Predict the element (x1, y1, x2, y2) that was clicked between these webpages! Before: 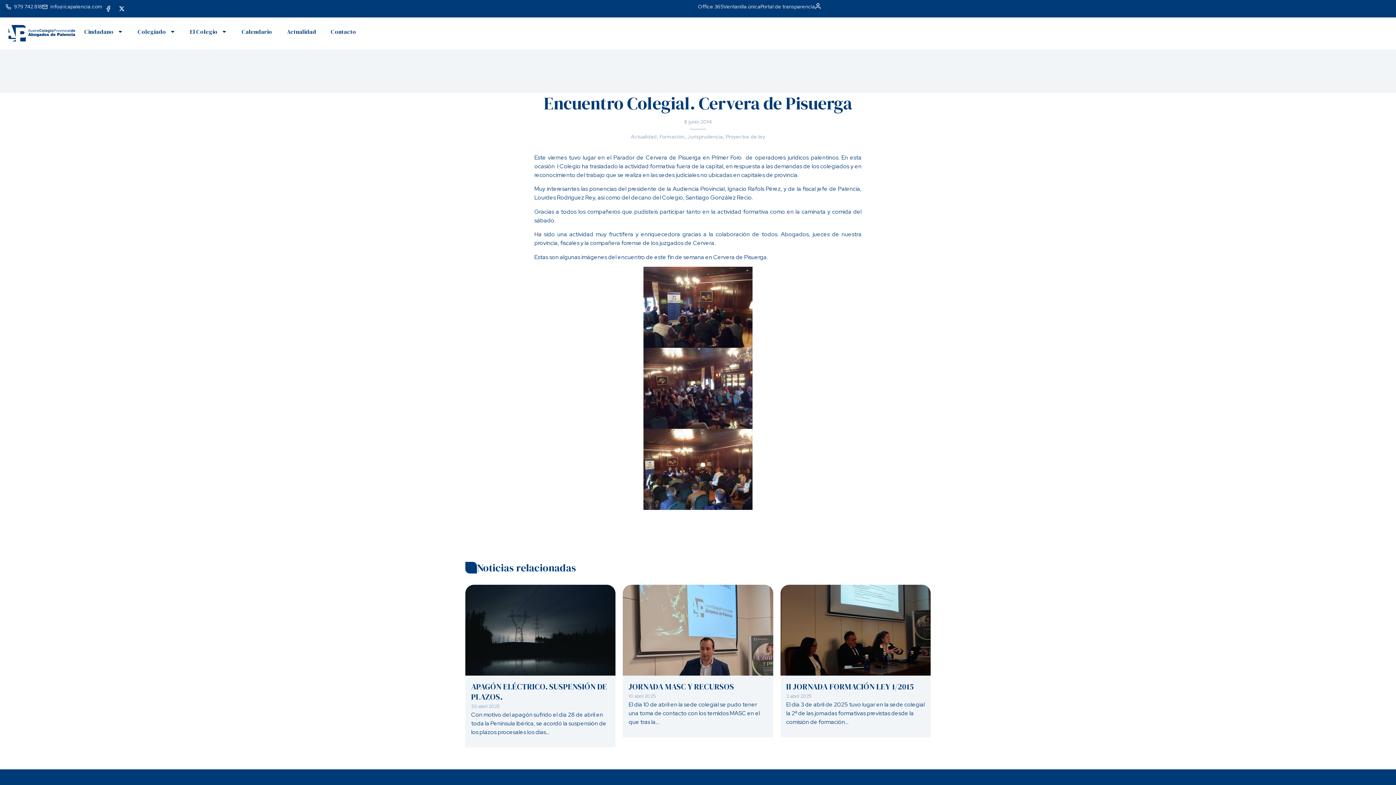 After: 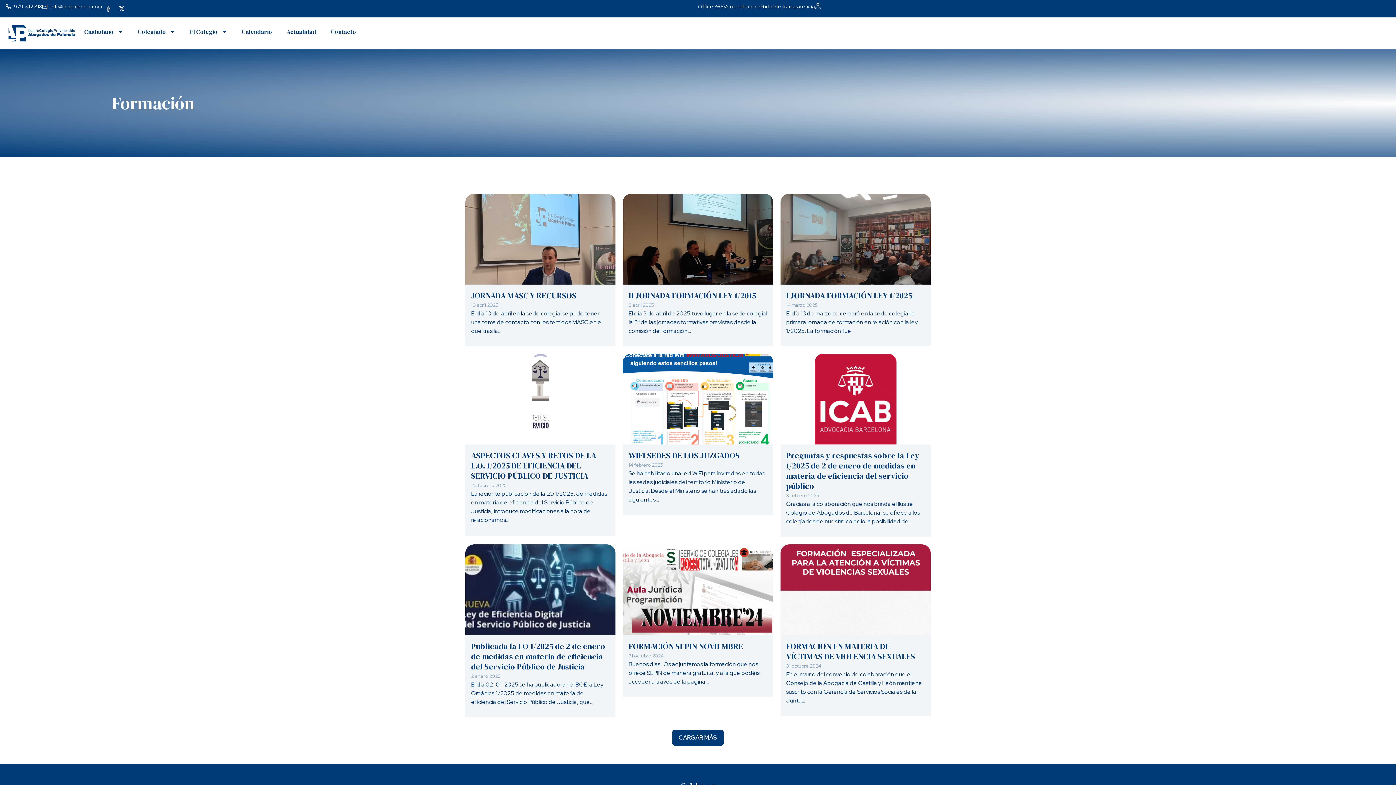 Action: label: Formación bbox: (659, 133, 684, 140)